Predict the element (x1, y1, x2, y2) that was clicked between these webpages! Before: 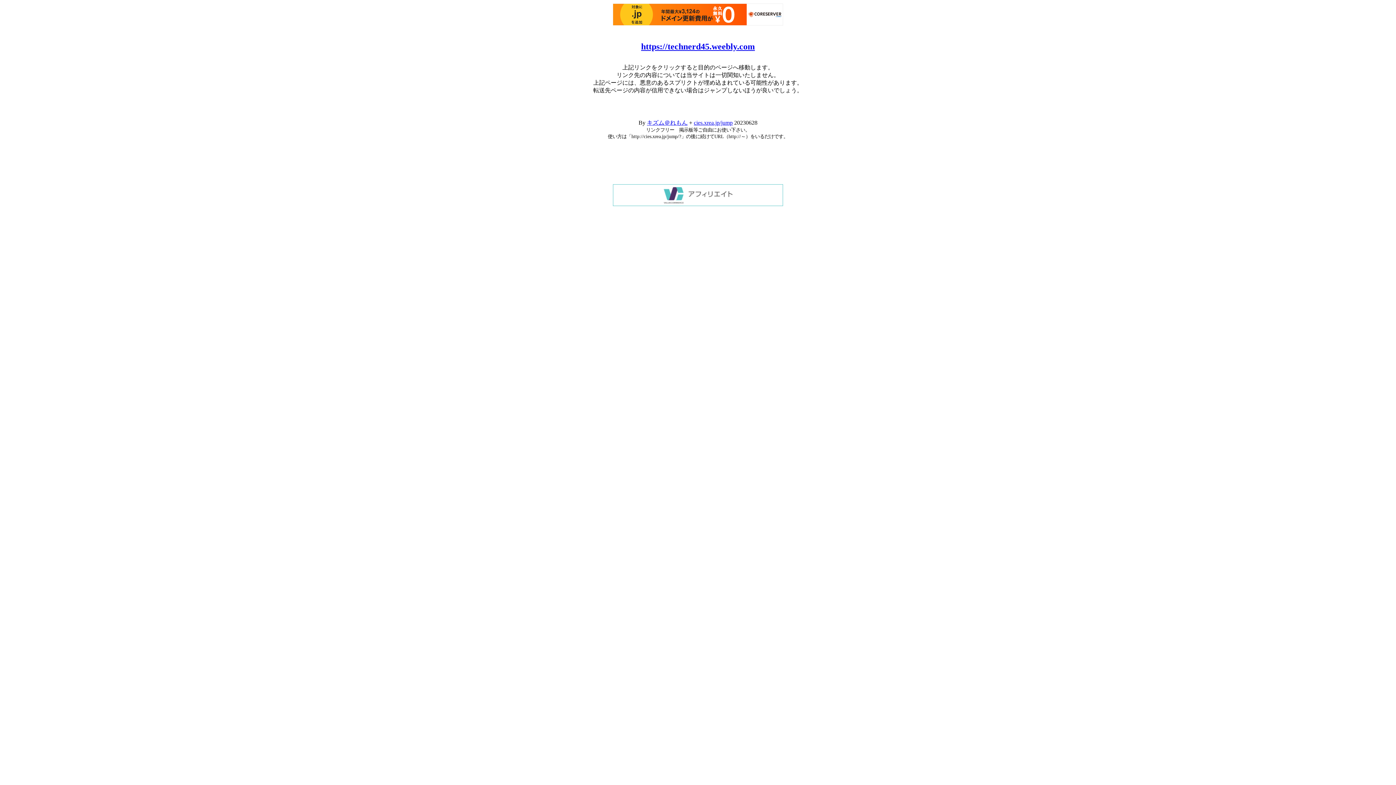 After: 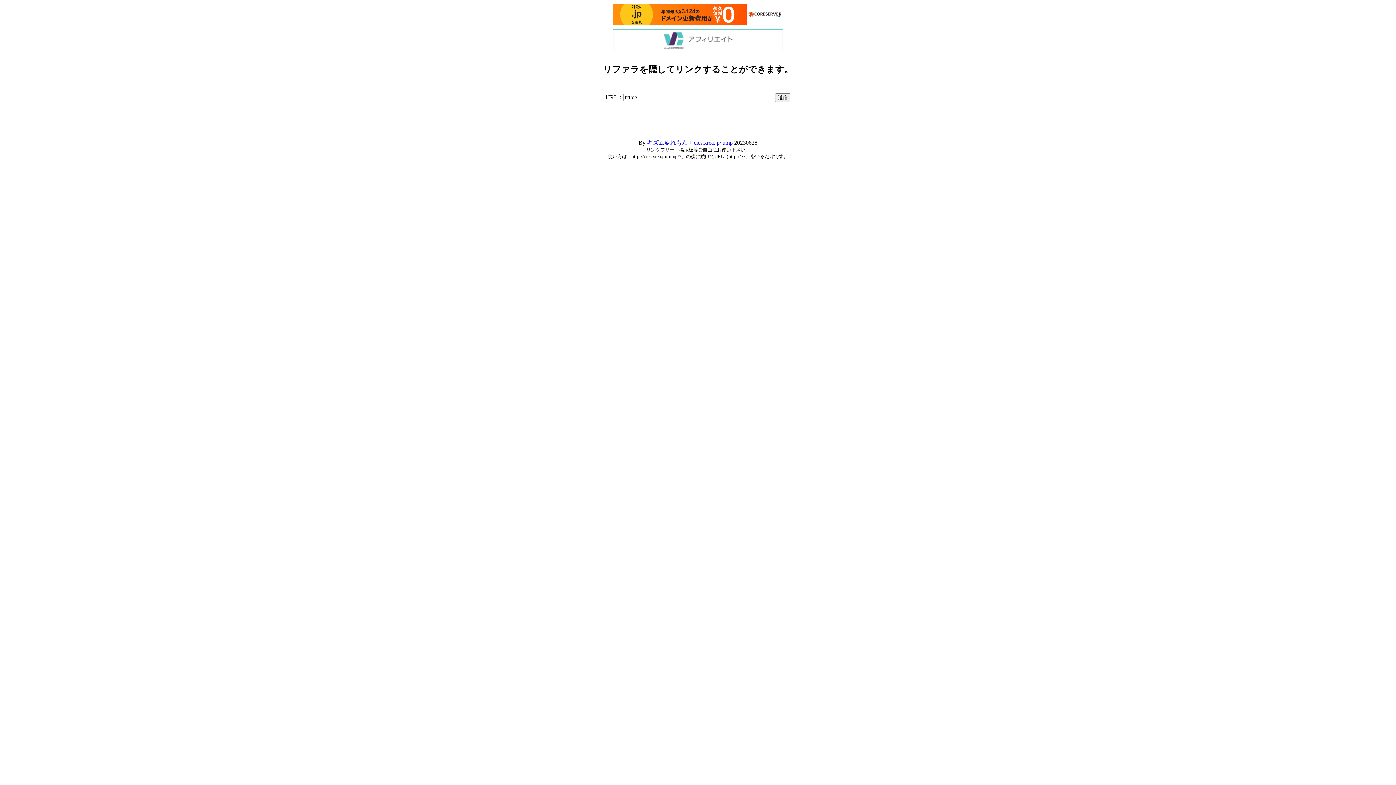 Action: bbox: (694, 119, 732, 125) label: cies.xrea.jp/jump